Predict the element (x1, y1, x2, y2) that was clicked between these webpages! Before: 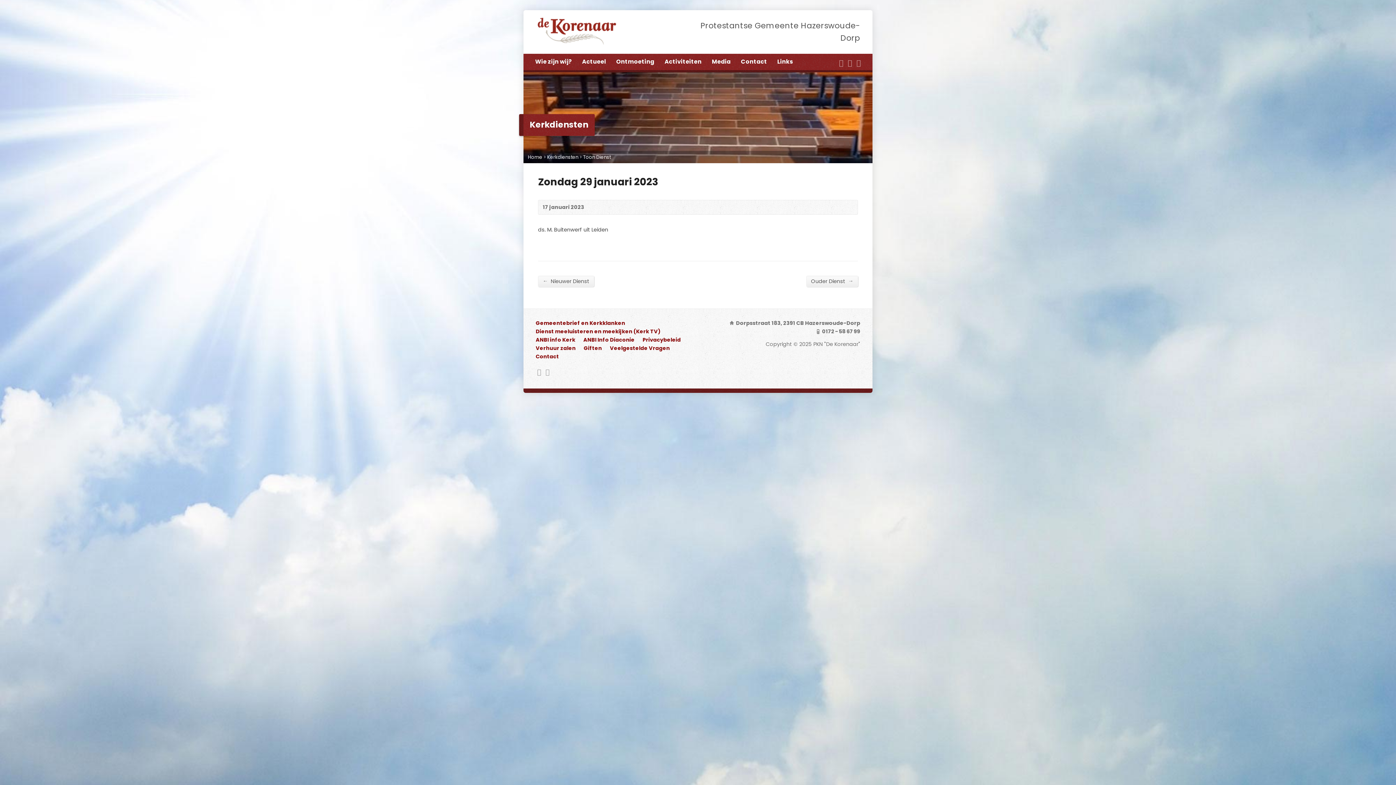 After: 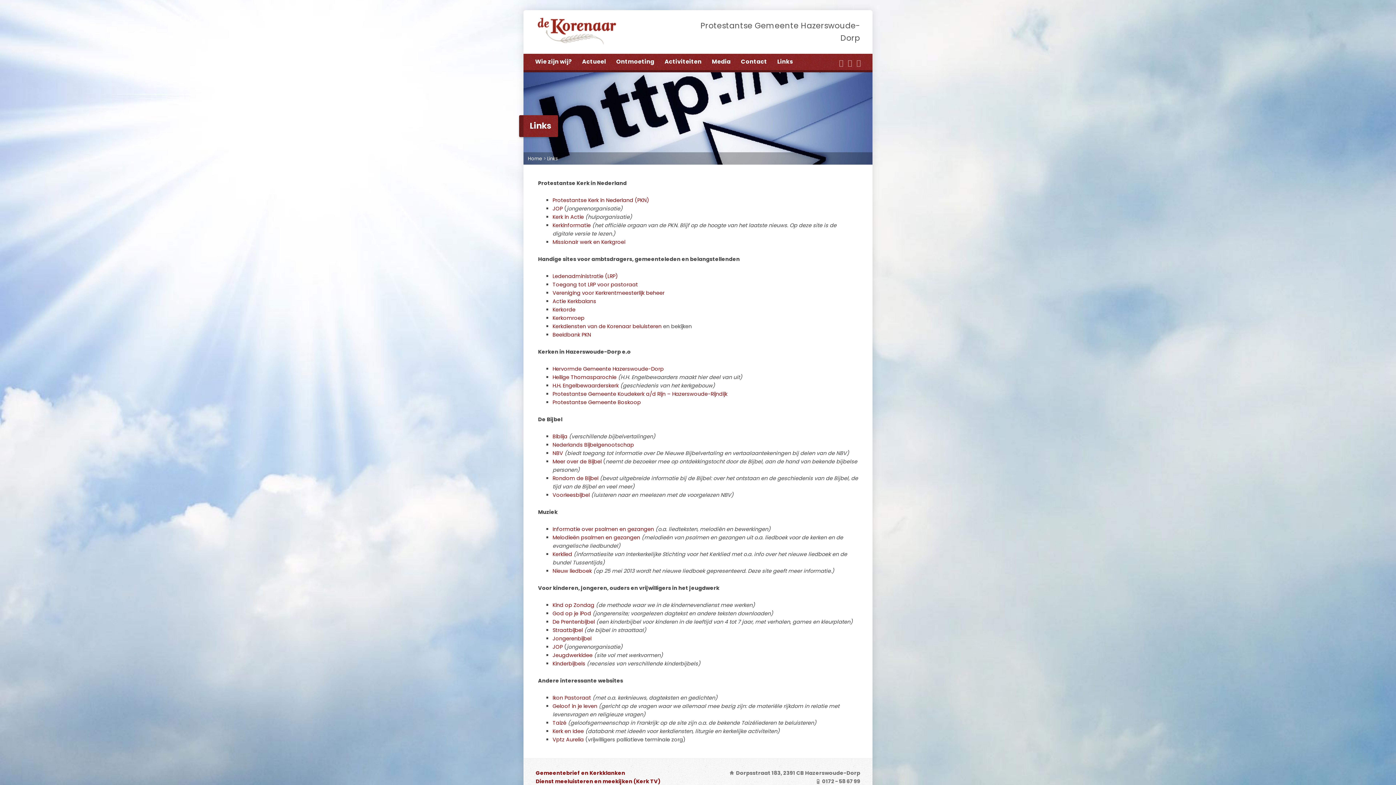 Action: label: Links bbox: (777, 56, 793, 67)